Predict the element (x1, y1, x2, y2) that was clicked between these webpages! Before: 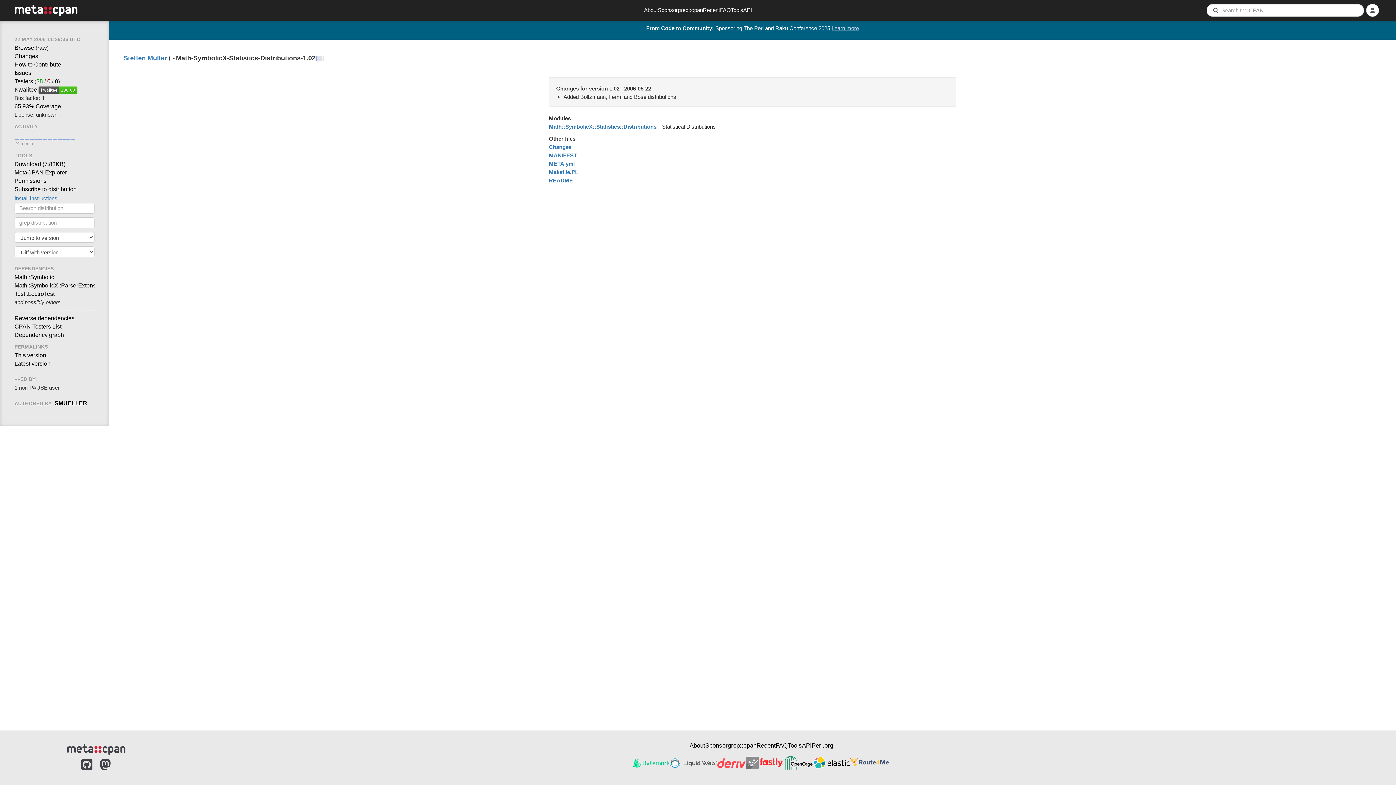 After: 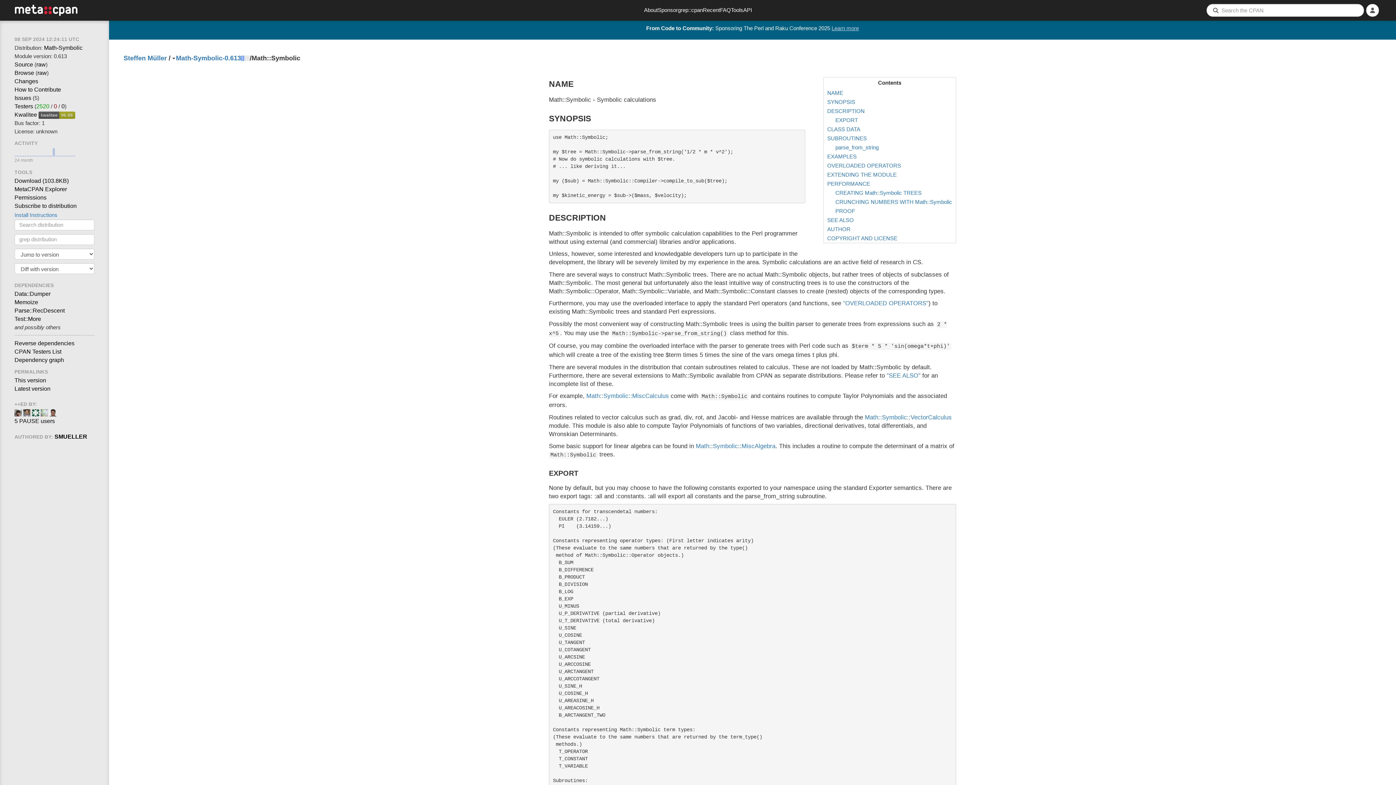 Action: bbox: (14, 272, 94, 281) label: Math::Symbolic